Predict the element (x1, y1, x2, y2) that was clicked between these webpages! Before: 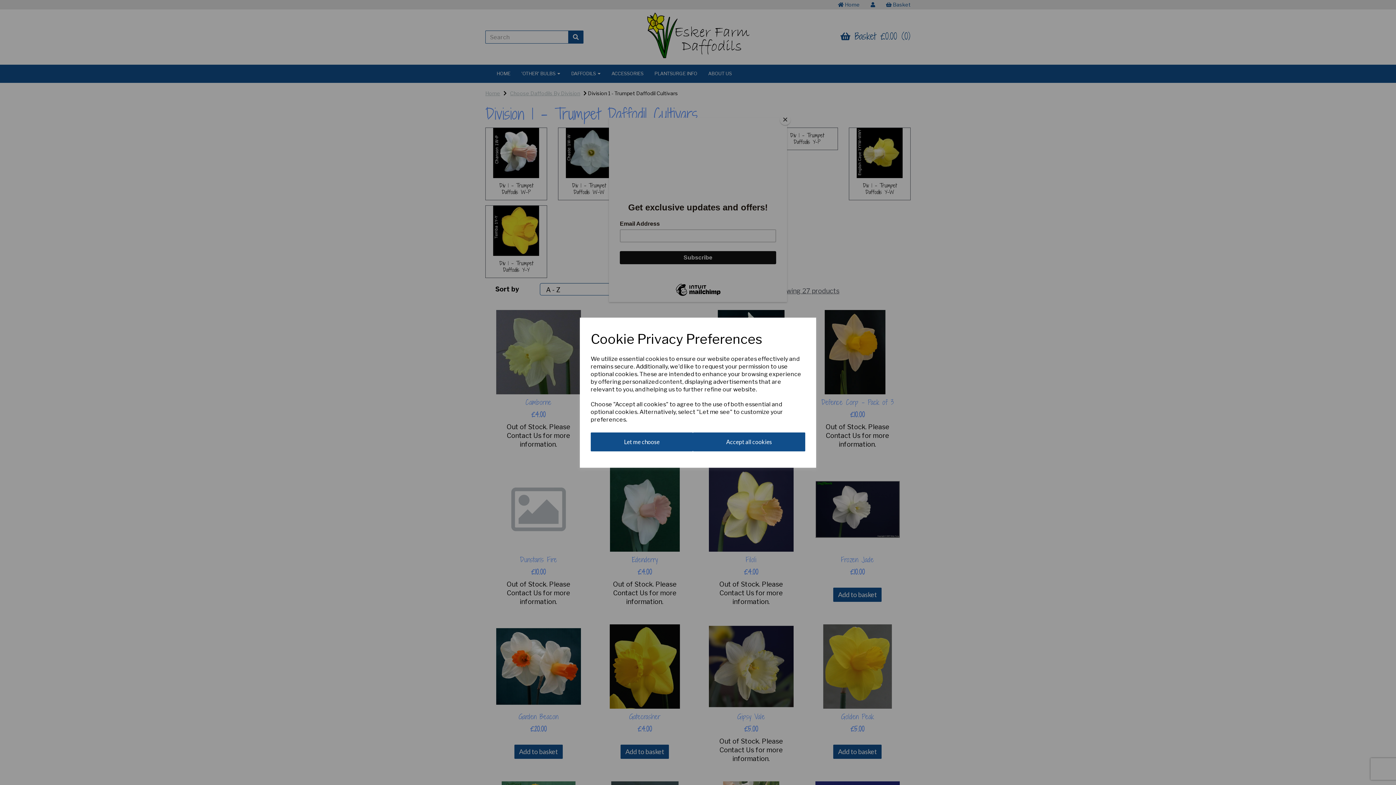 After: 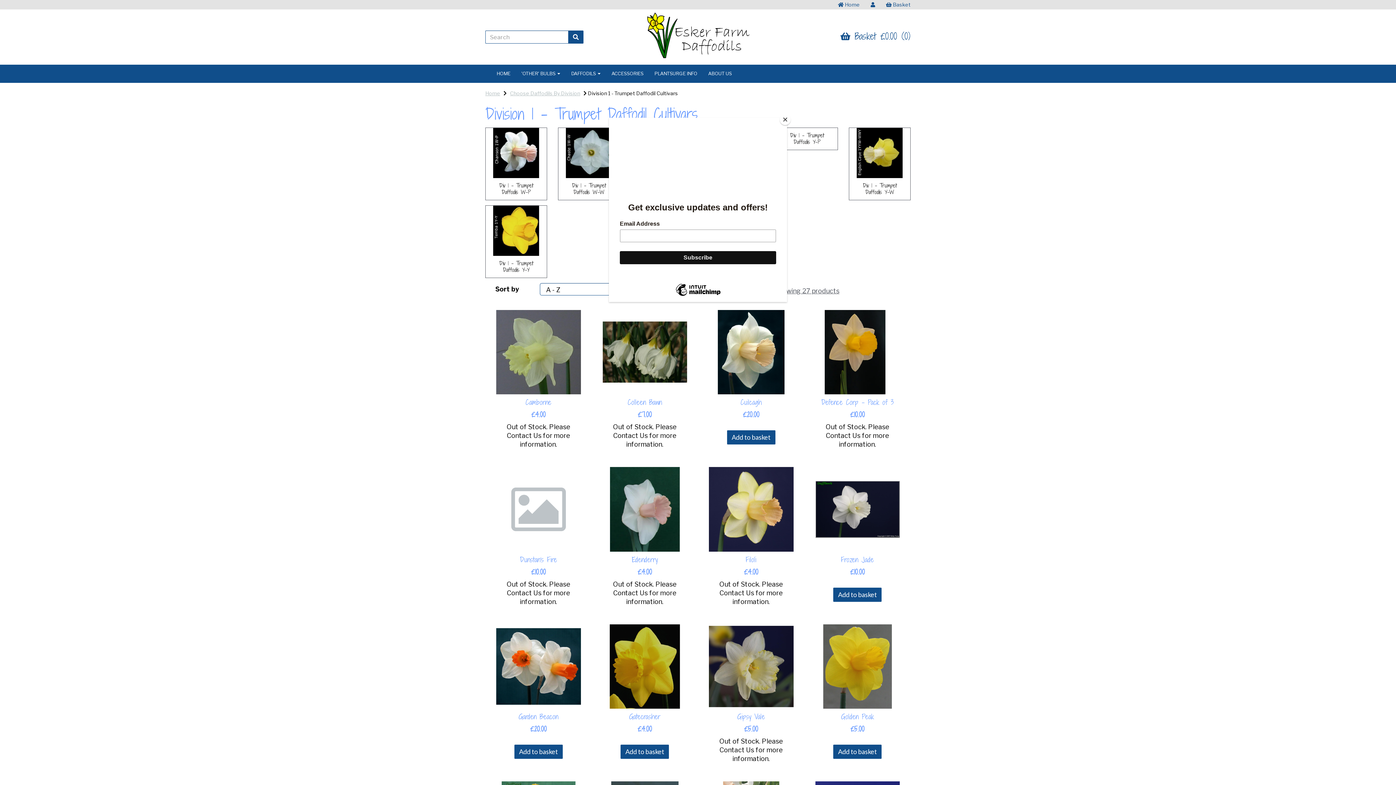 Action: bbox: (693, 432, 805, 451) label: Accept all cookies